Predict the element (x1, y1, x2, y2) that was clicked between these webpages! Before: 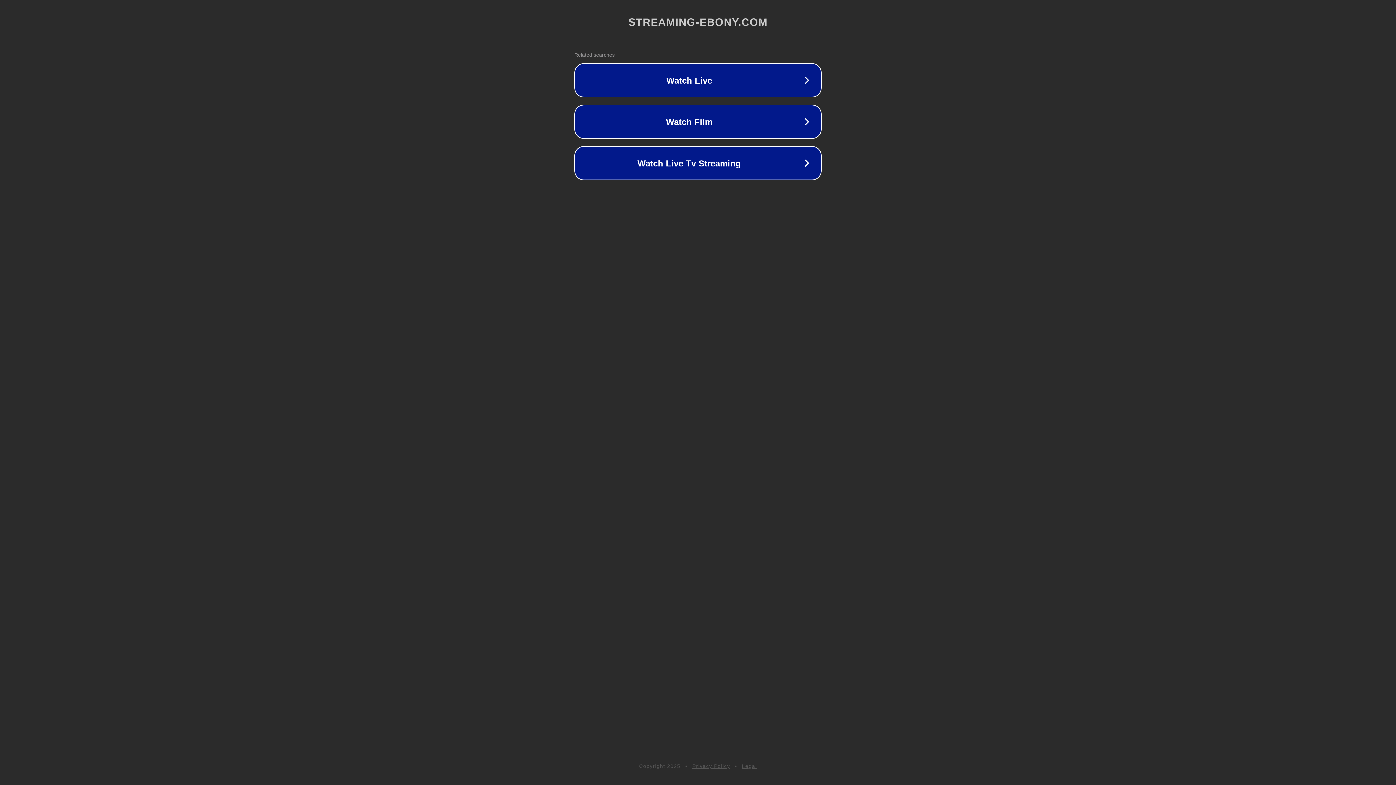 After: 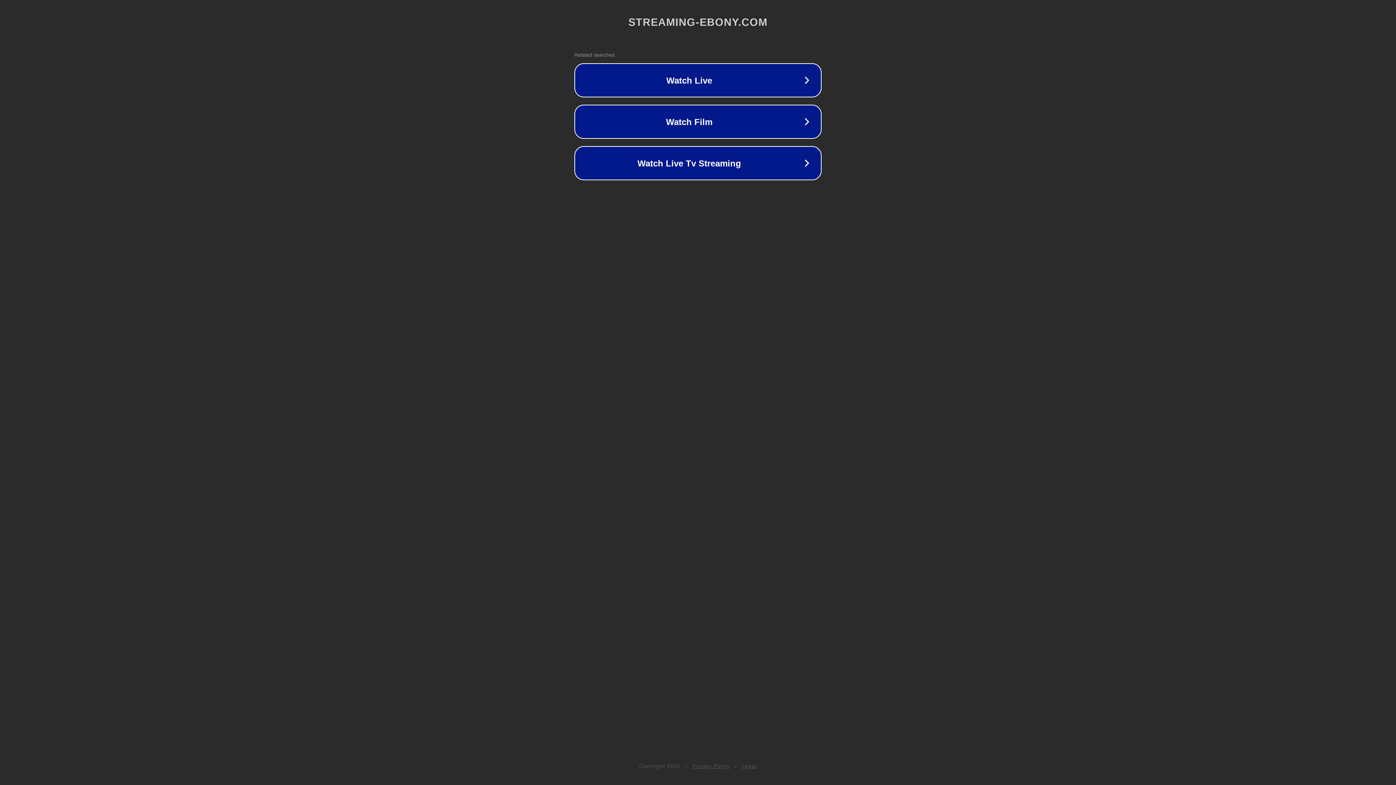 Action: bbox: (742, 763, 757, 769) label: Legal